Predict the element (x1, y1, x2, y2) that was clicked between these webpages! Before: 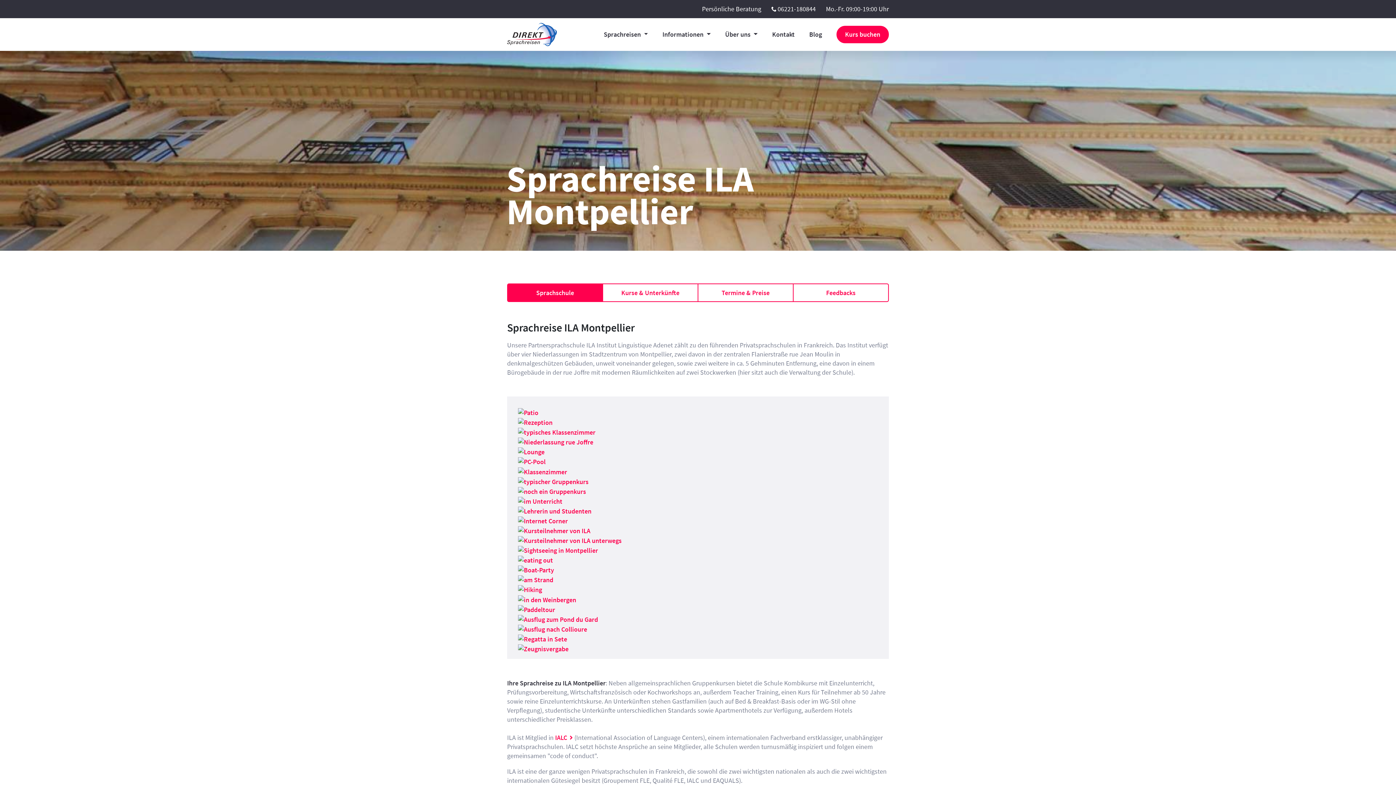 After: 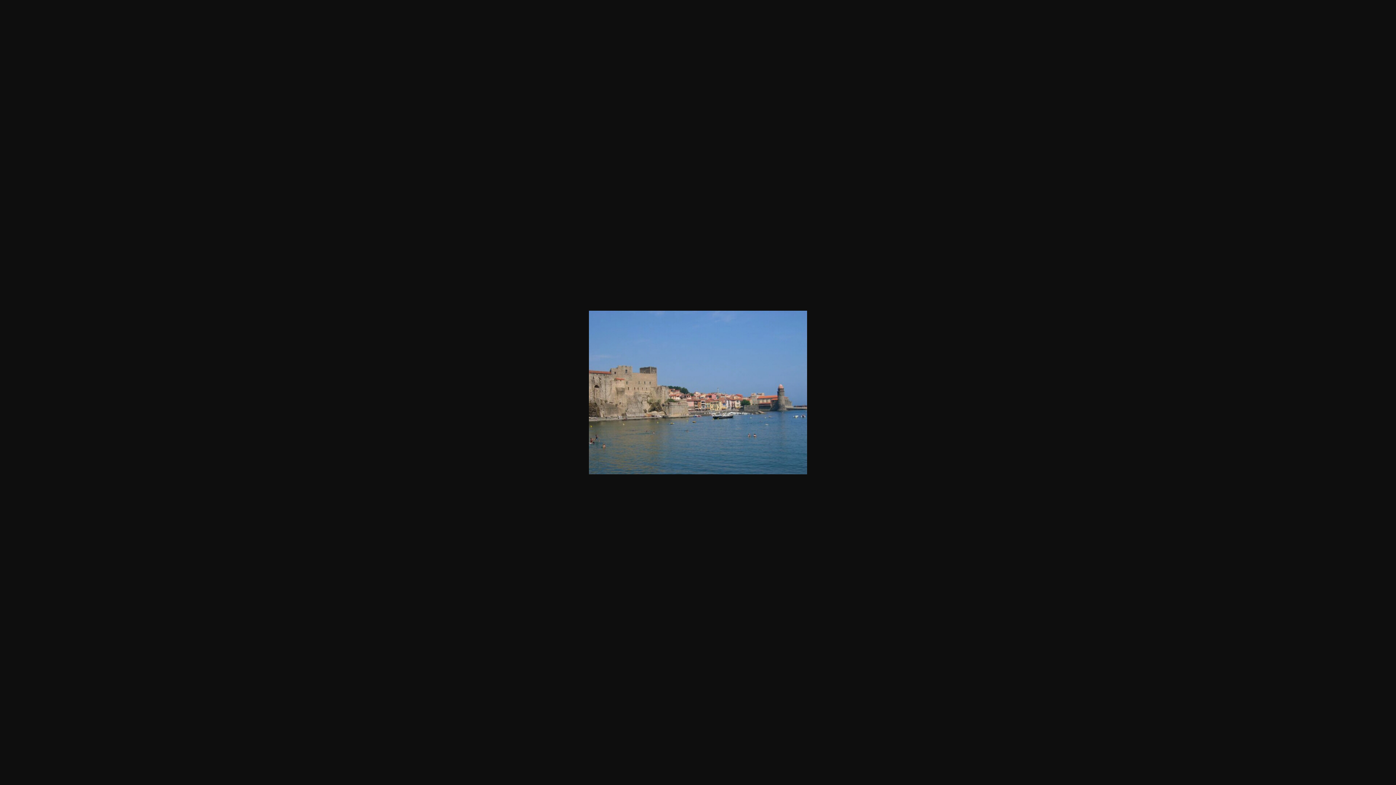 Action: bbox: (518, 624, 587, 632)